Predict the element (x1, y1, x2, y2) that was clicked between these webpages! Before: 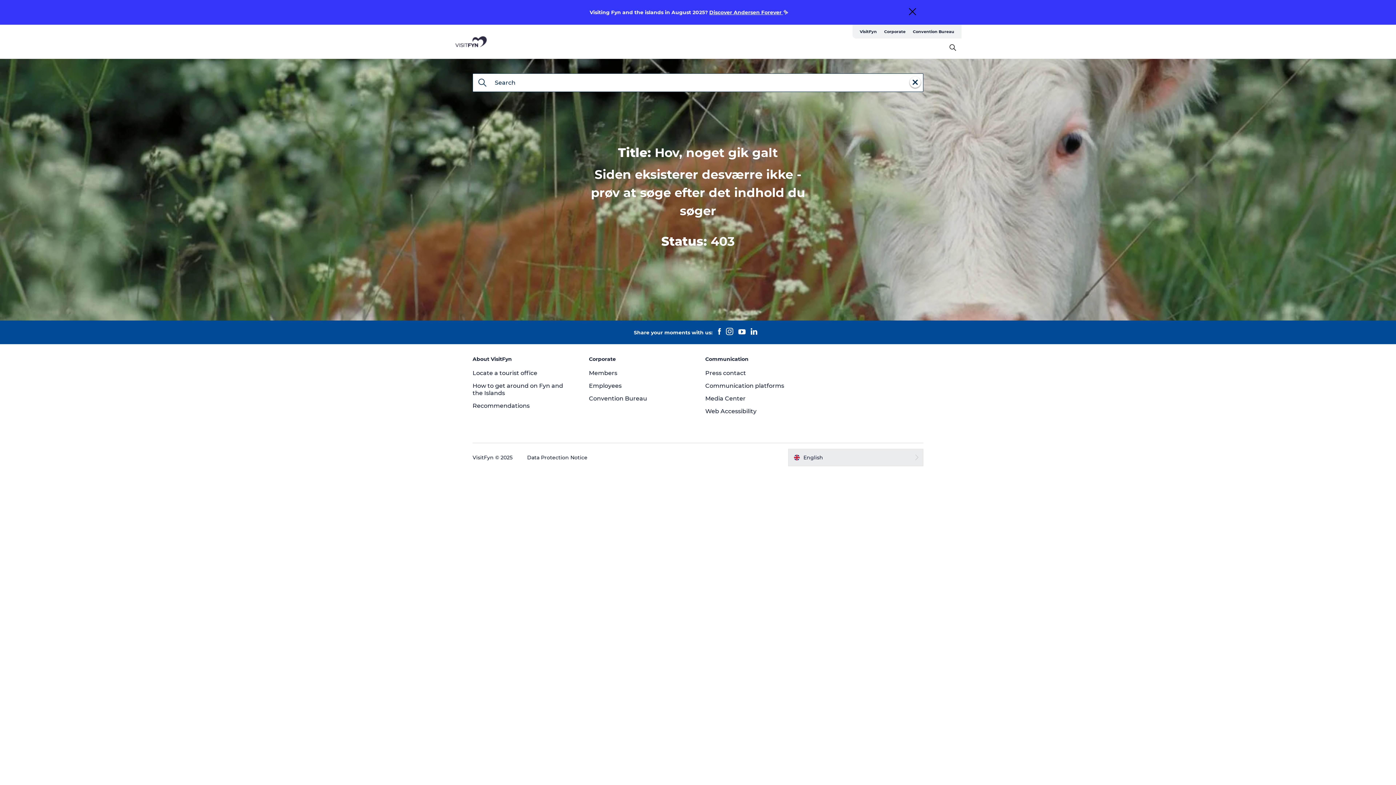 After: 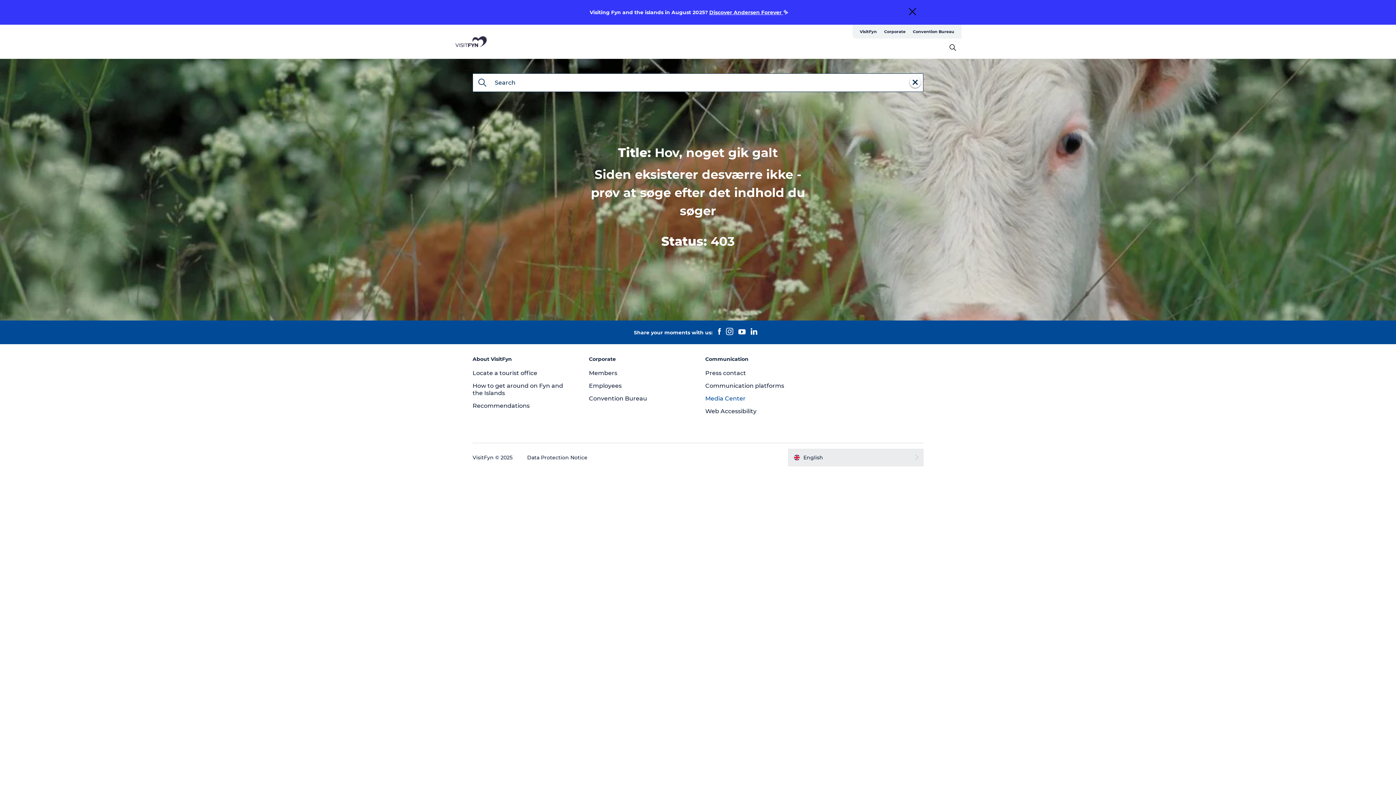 Action: label: Media Center bbox: (705, 395, 745, 402)